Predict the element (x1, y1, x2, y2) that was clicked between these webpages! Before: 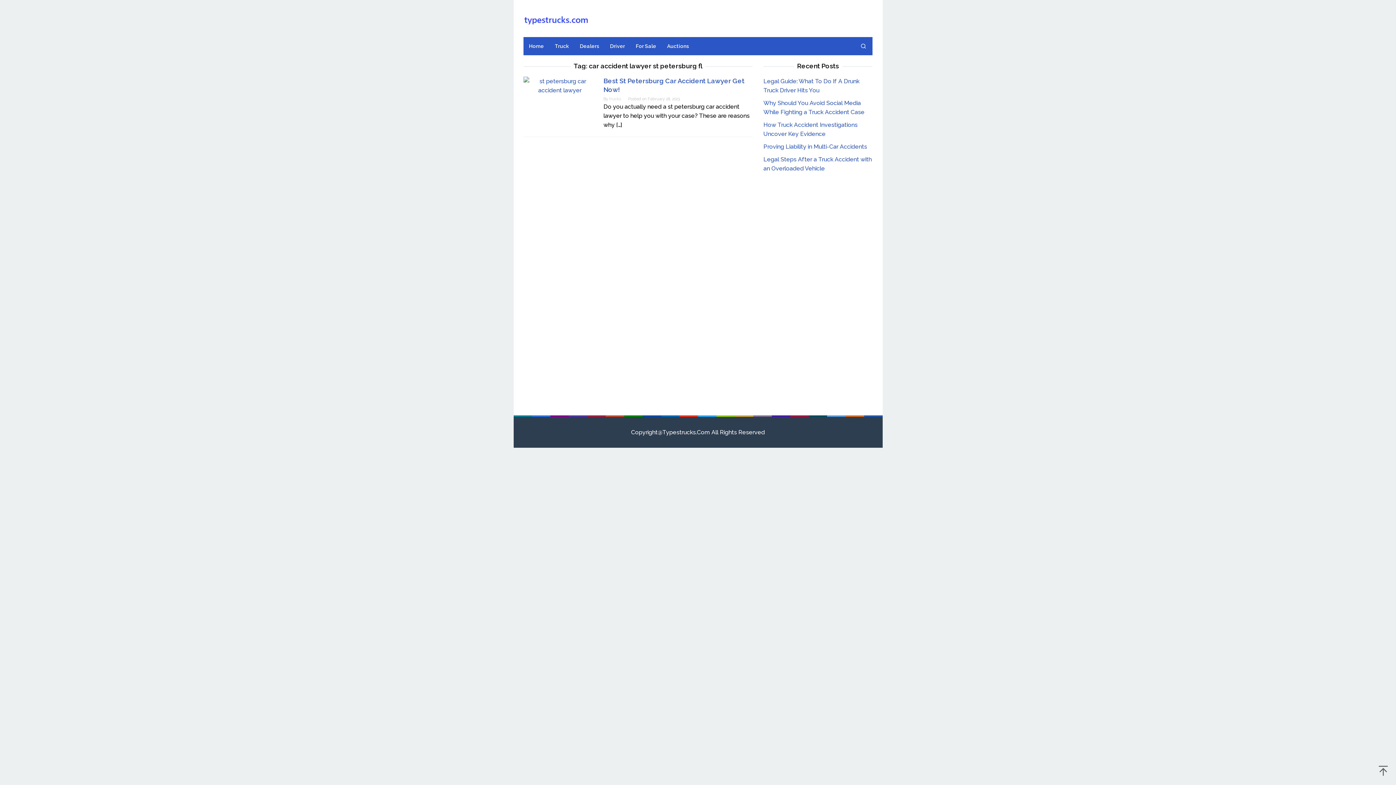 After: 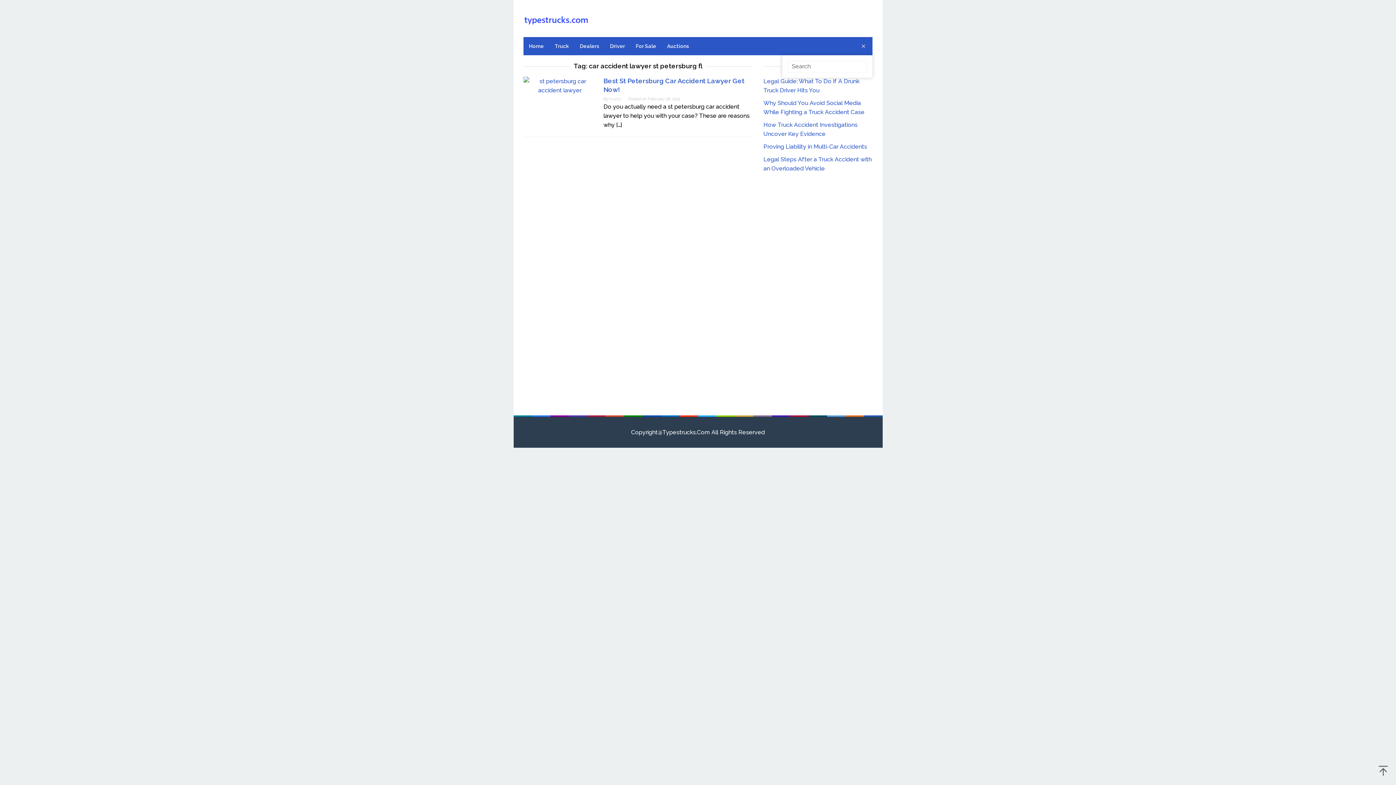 Action: bbox: (854, 37, 872, 55)